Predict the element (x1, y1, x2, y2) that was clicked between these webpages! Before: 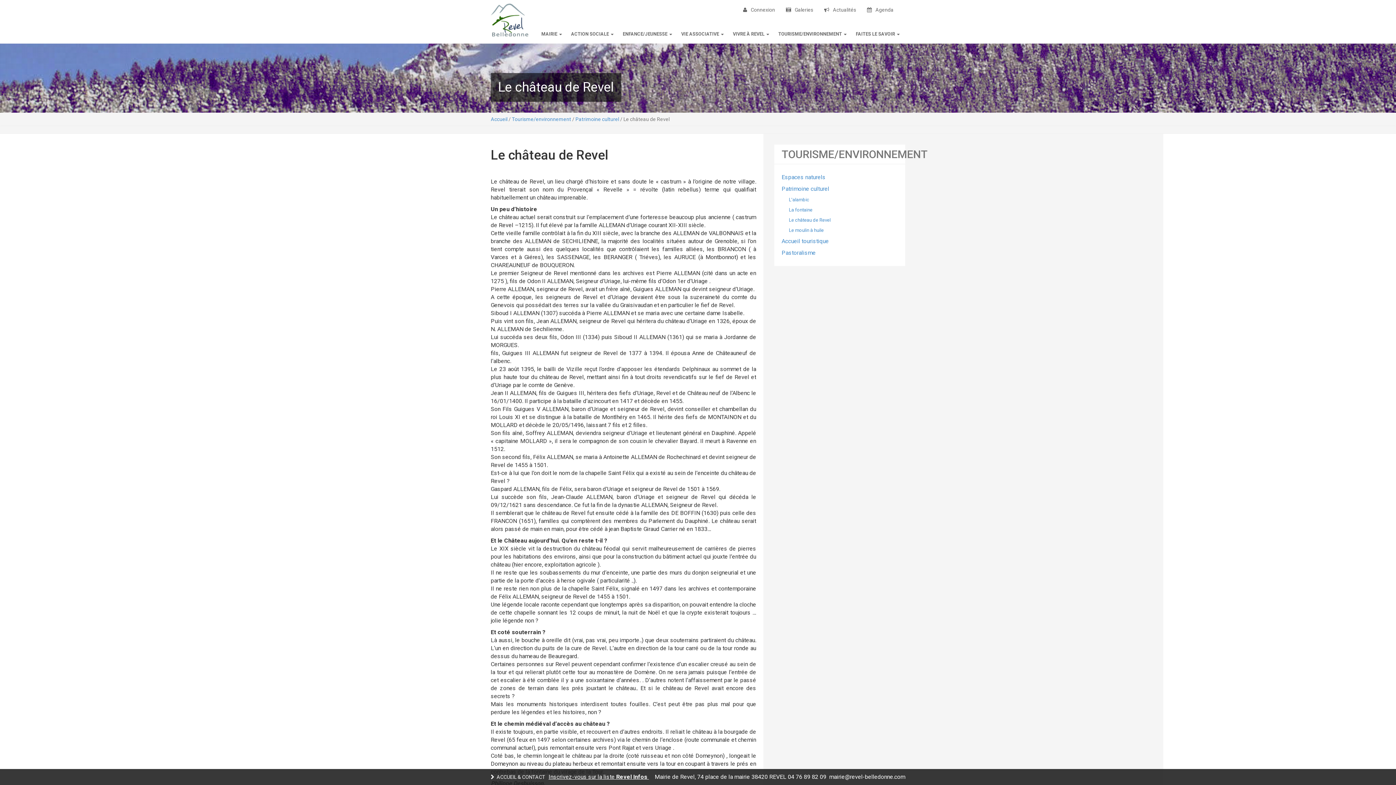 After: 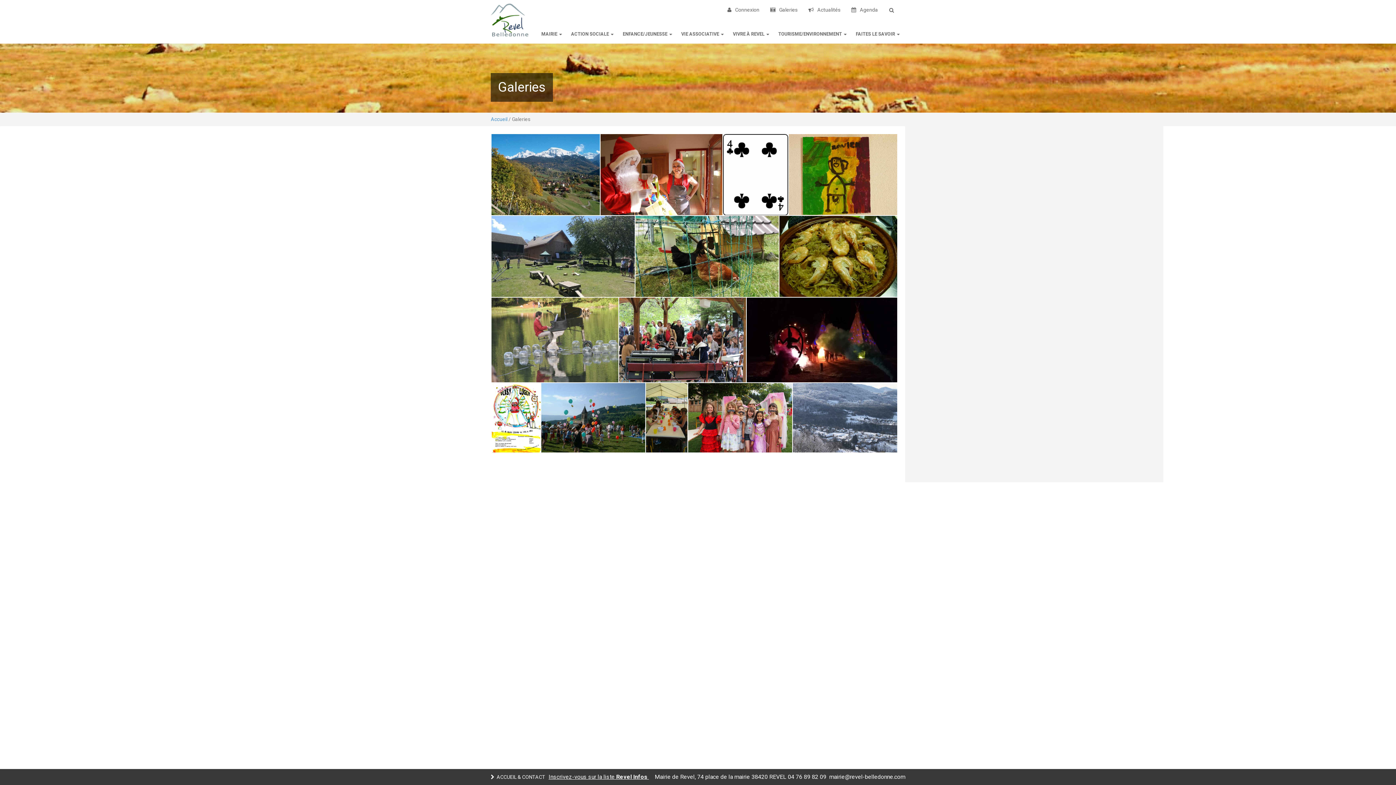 Action: bbox: (782, 3, 817, 16) label: Galeries